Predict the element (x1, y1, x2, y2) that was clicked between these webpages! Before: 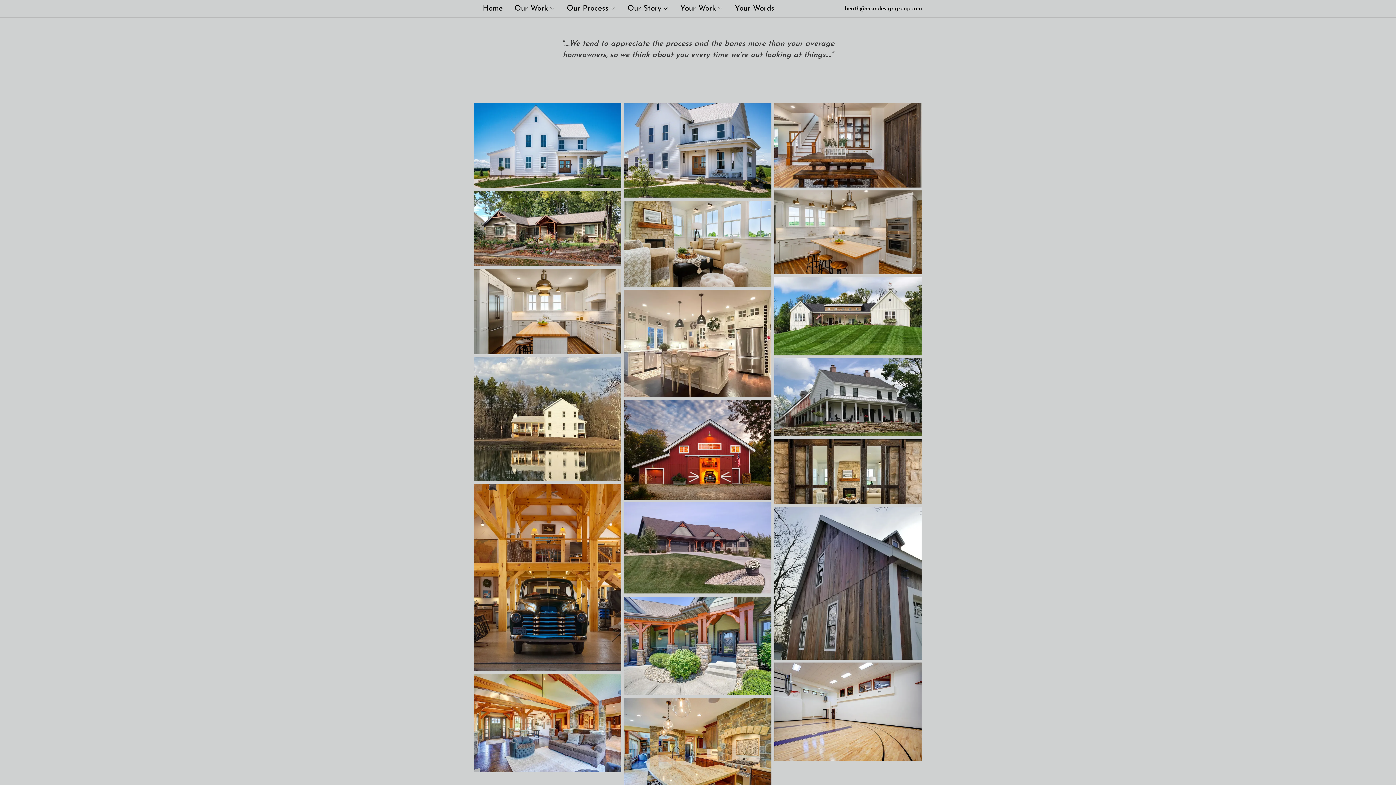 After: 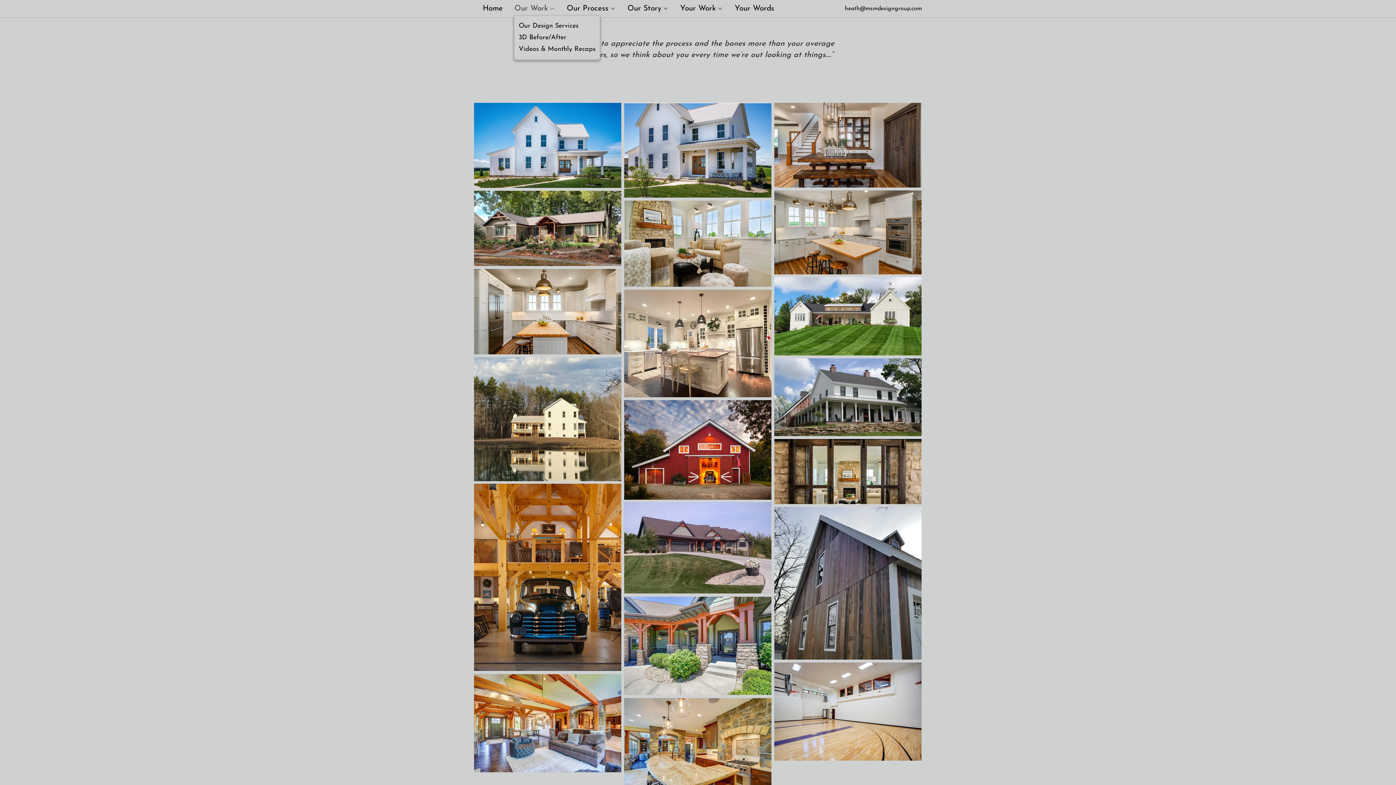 Action: label: Our Work bbox: (514, 4, 555, 13)